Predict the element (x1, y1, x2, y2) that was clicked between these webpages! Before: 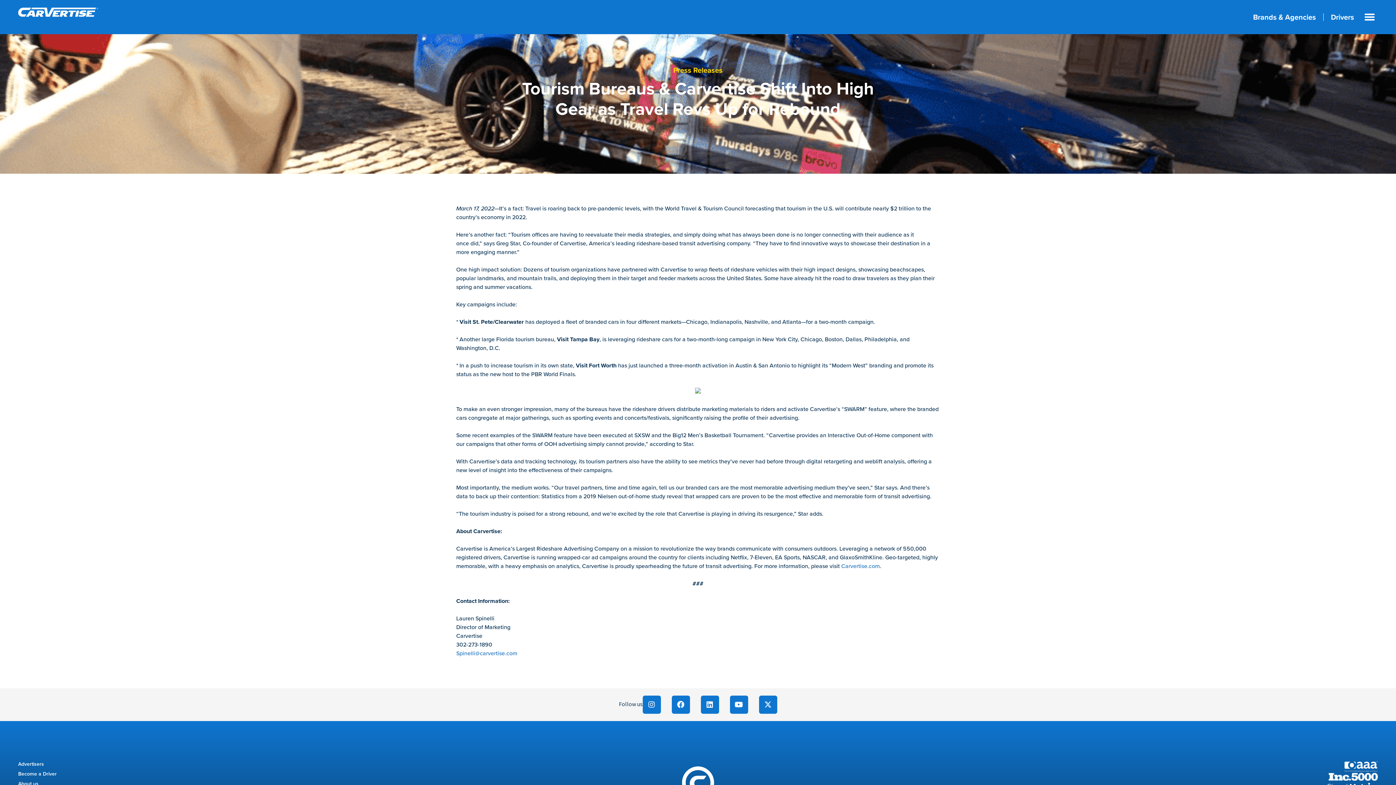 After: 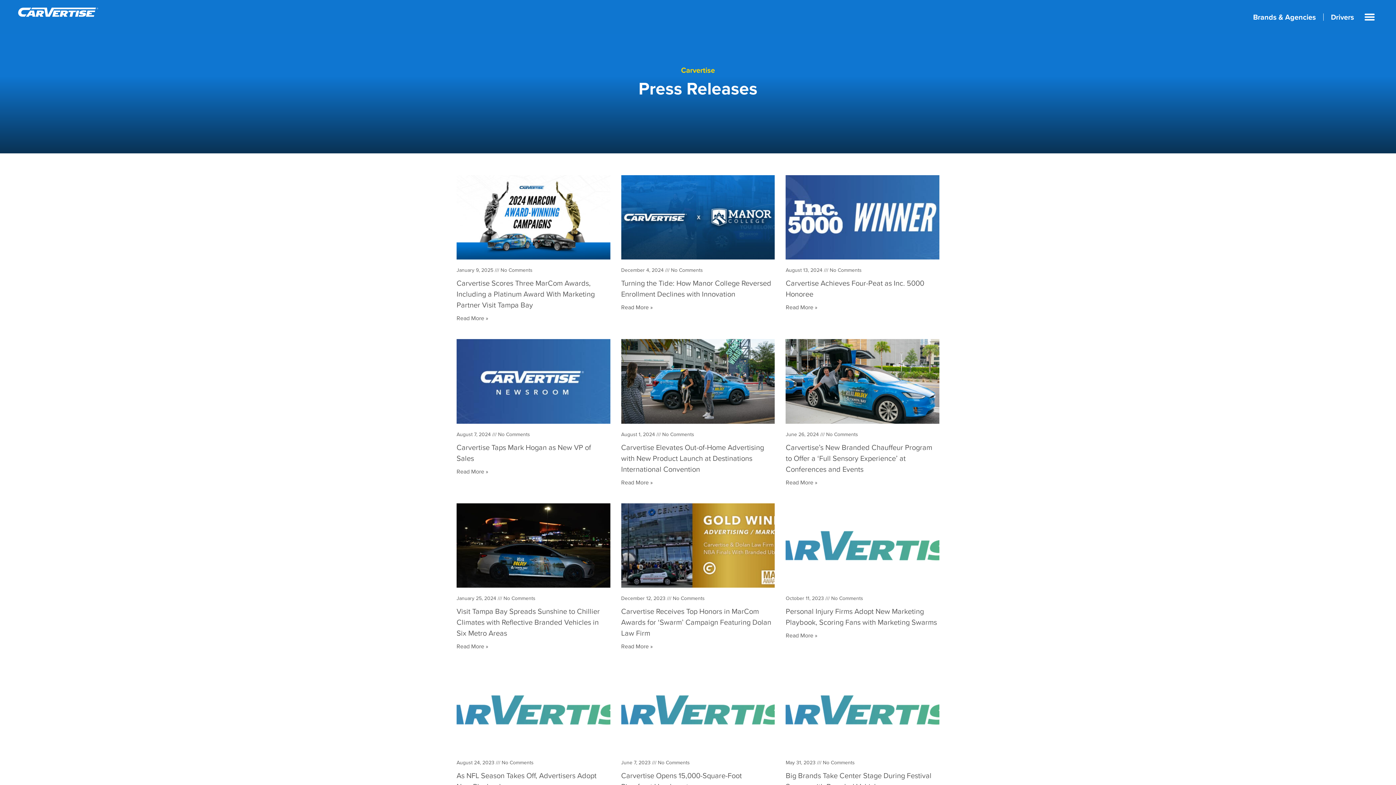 Action: label: Press Releases bbox: (673, 64, 722, 75)